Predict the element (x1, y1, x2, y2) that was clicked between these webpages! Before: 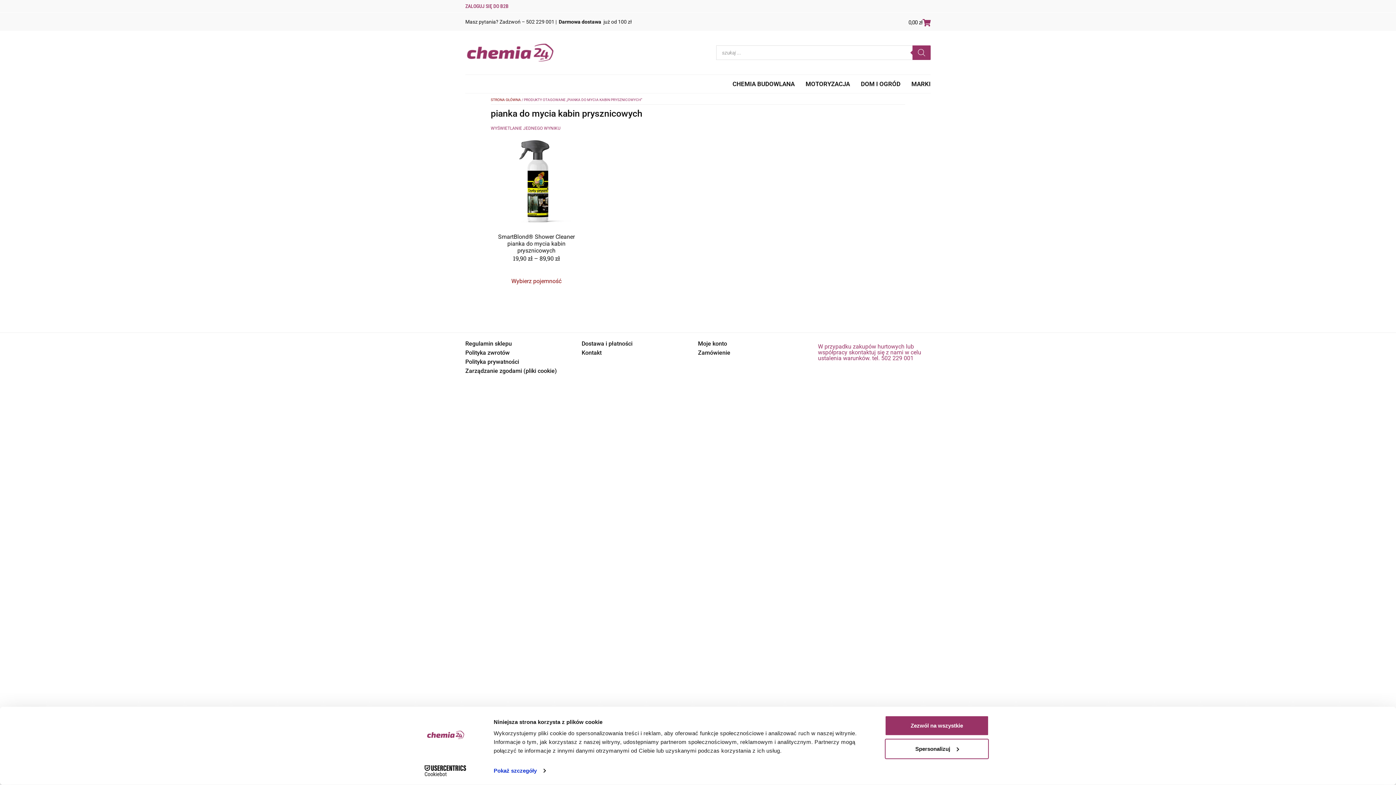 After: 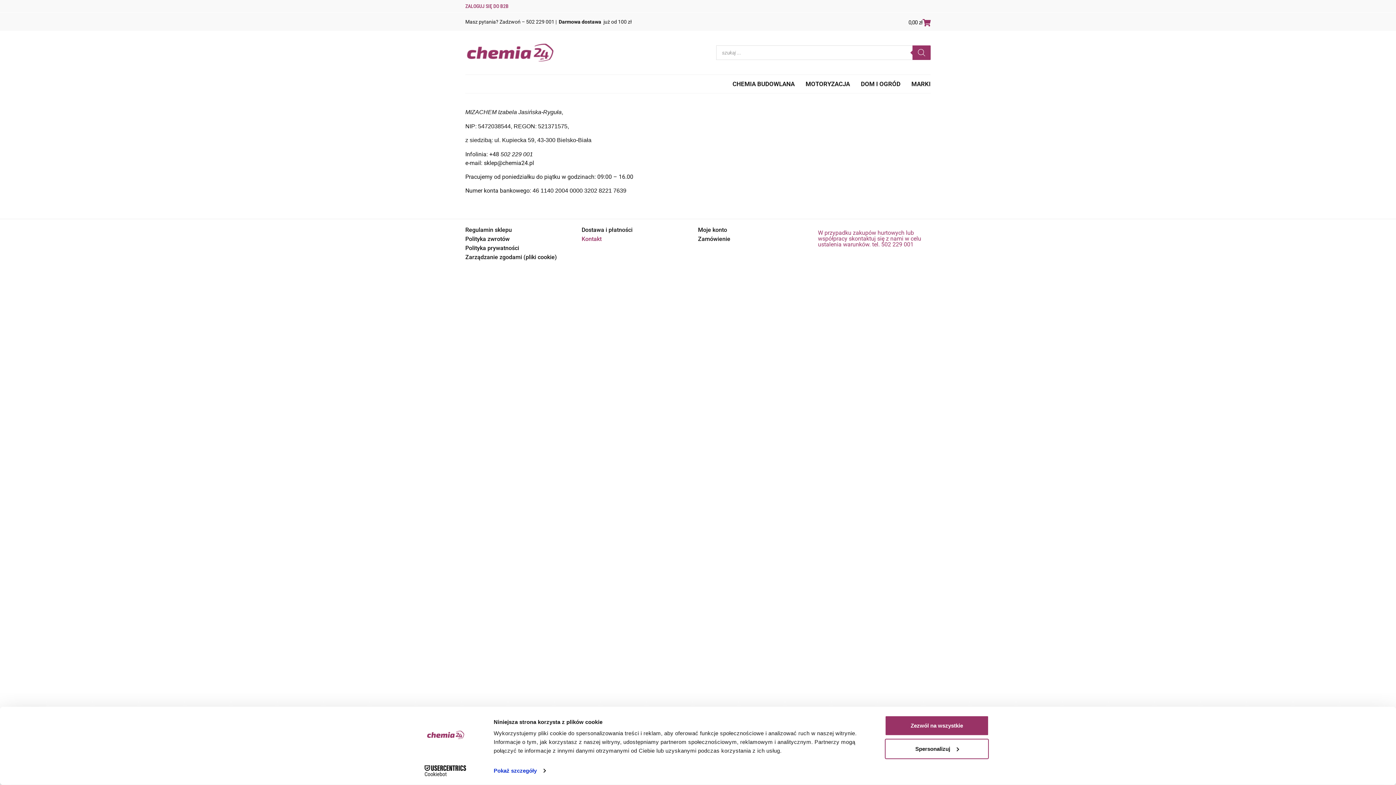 Action: bbox: (581, 349, 698, 356) label: Kontakt